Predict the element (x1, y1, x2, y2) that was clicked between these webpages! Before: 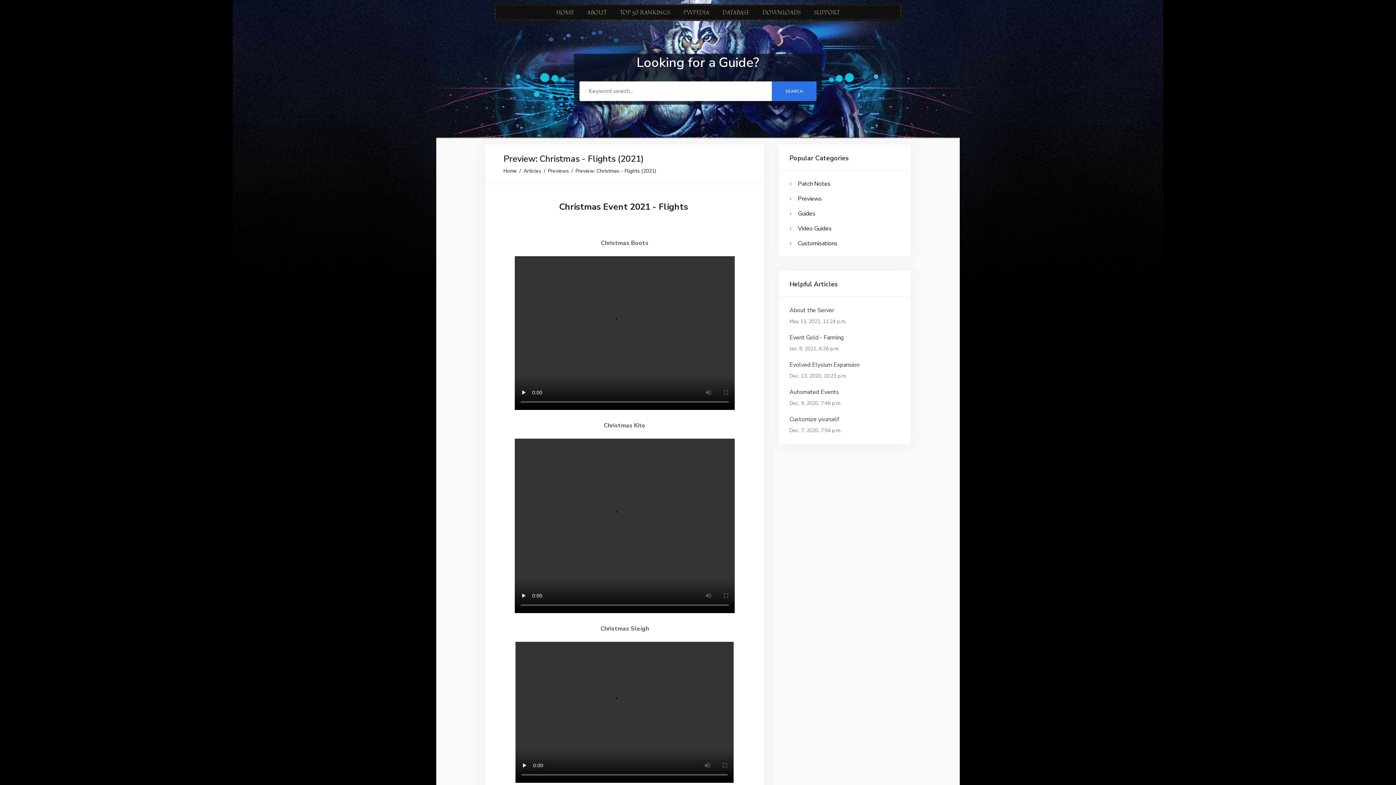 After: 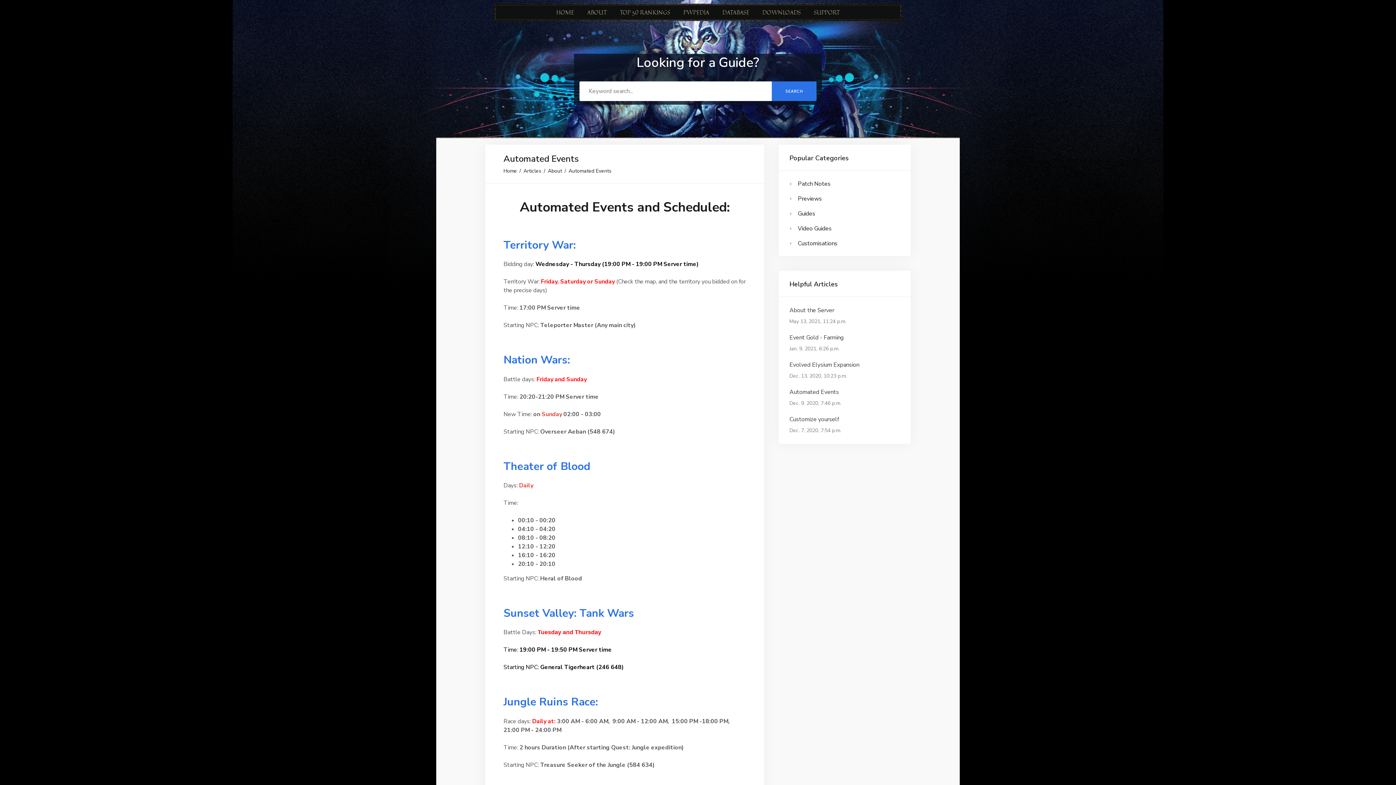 Action: bbox: (789, 388, 899, 407) label: Automated Events
Dec. 9, 2020, 7:46 p.m.